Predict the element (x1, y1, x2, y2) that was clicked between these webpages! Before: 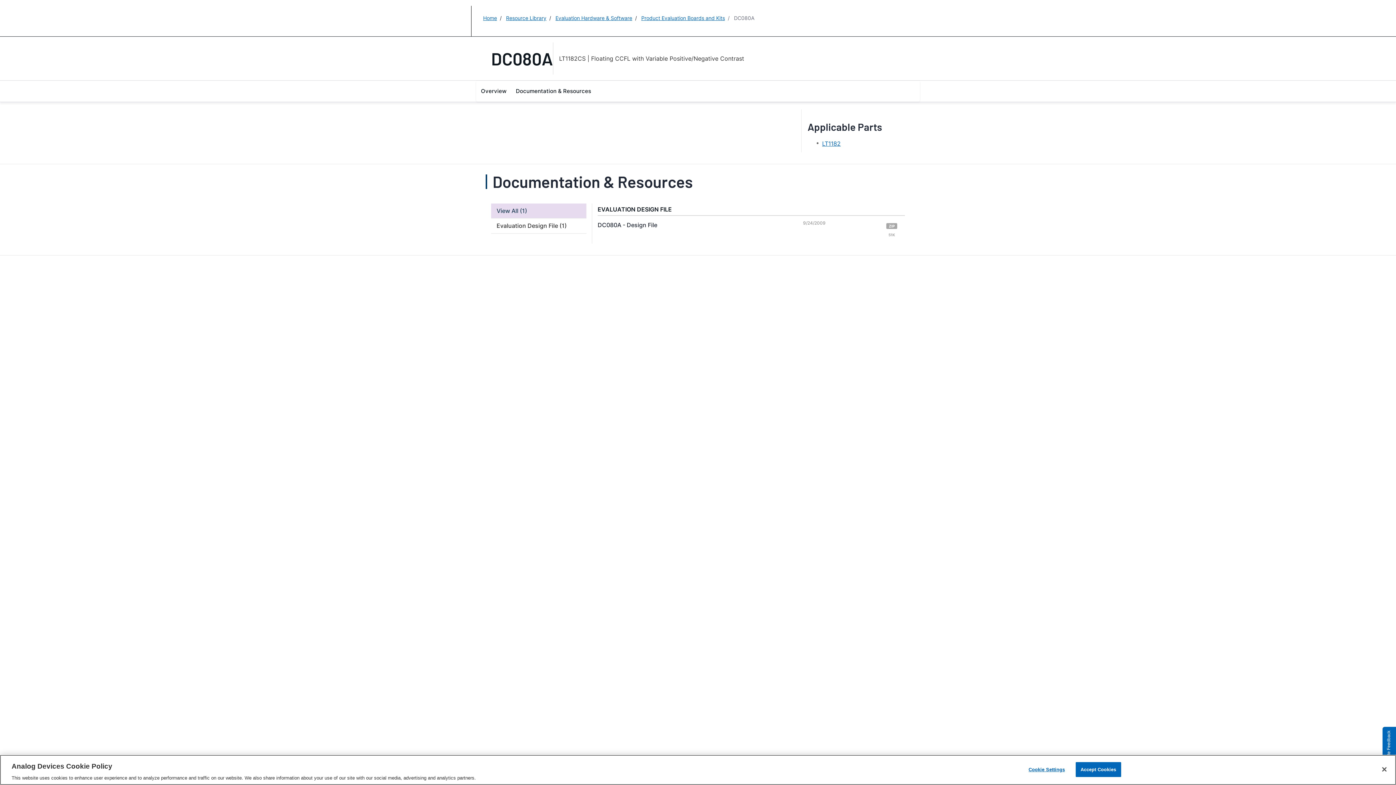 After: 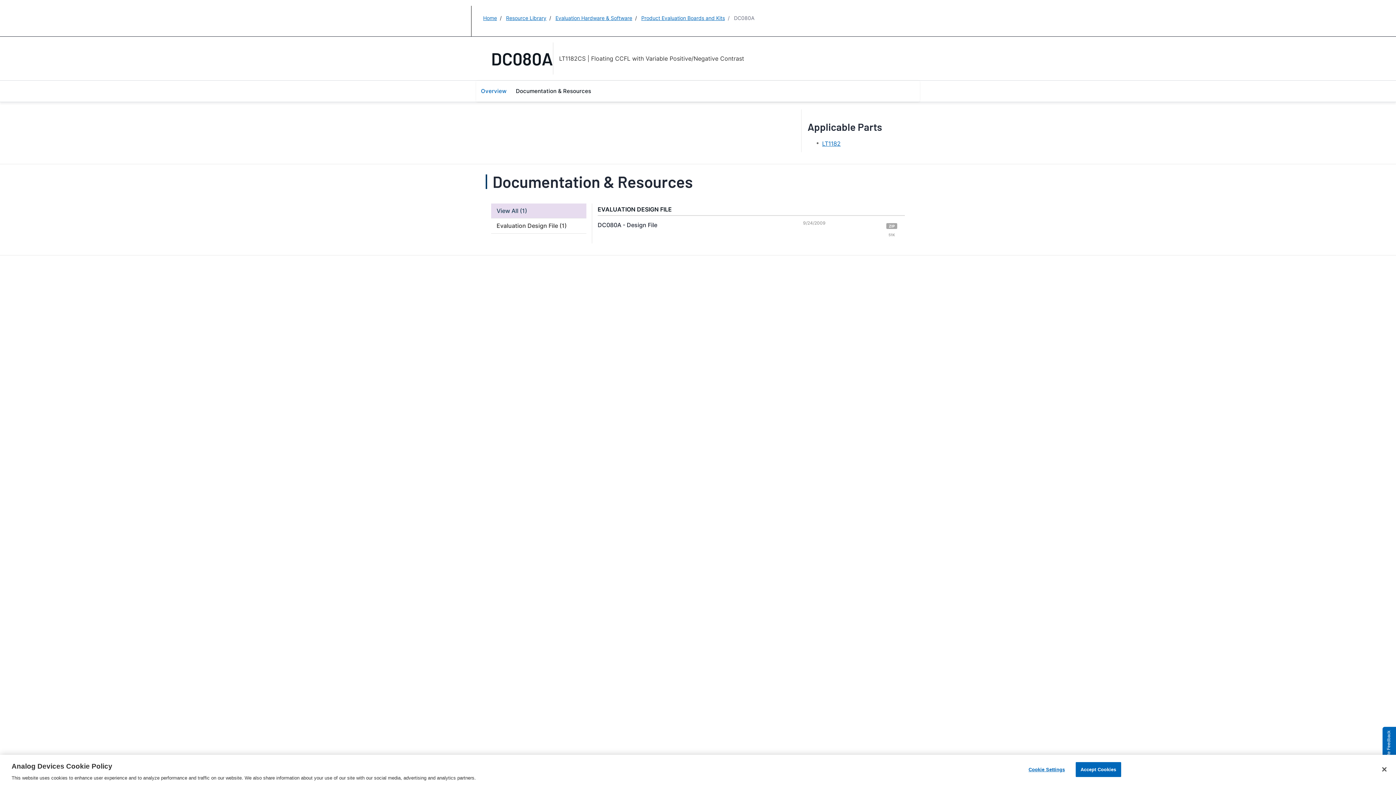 Action: label: Overview bbox: (476, 80, 511, 102)